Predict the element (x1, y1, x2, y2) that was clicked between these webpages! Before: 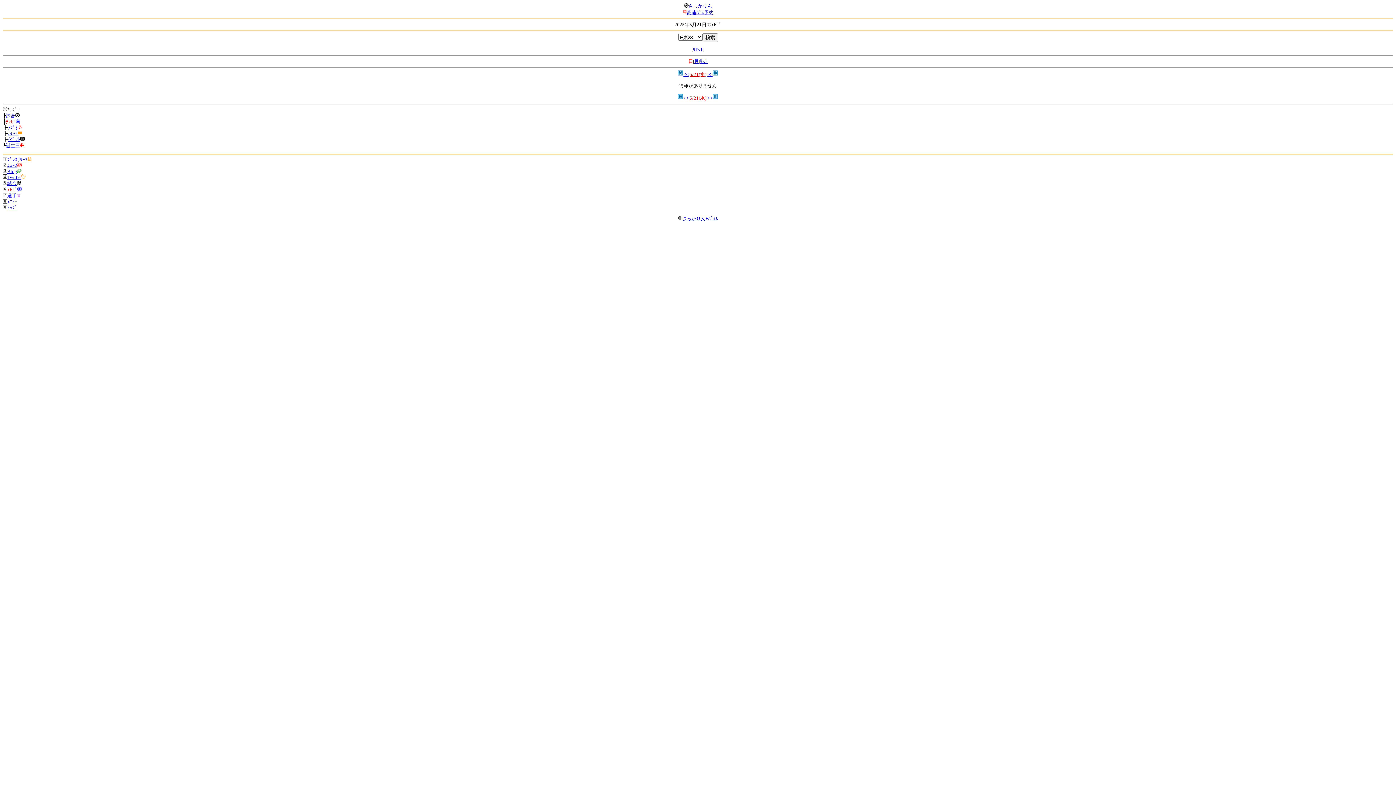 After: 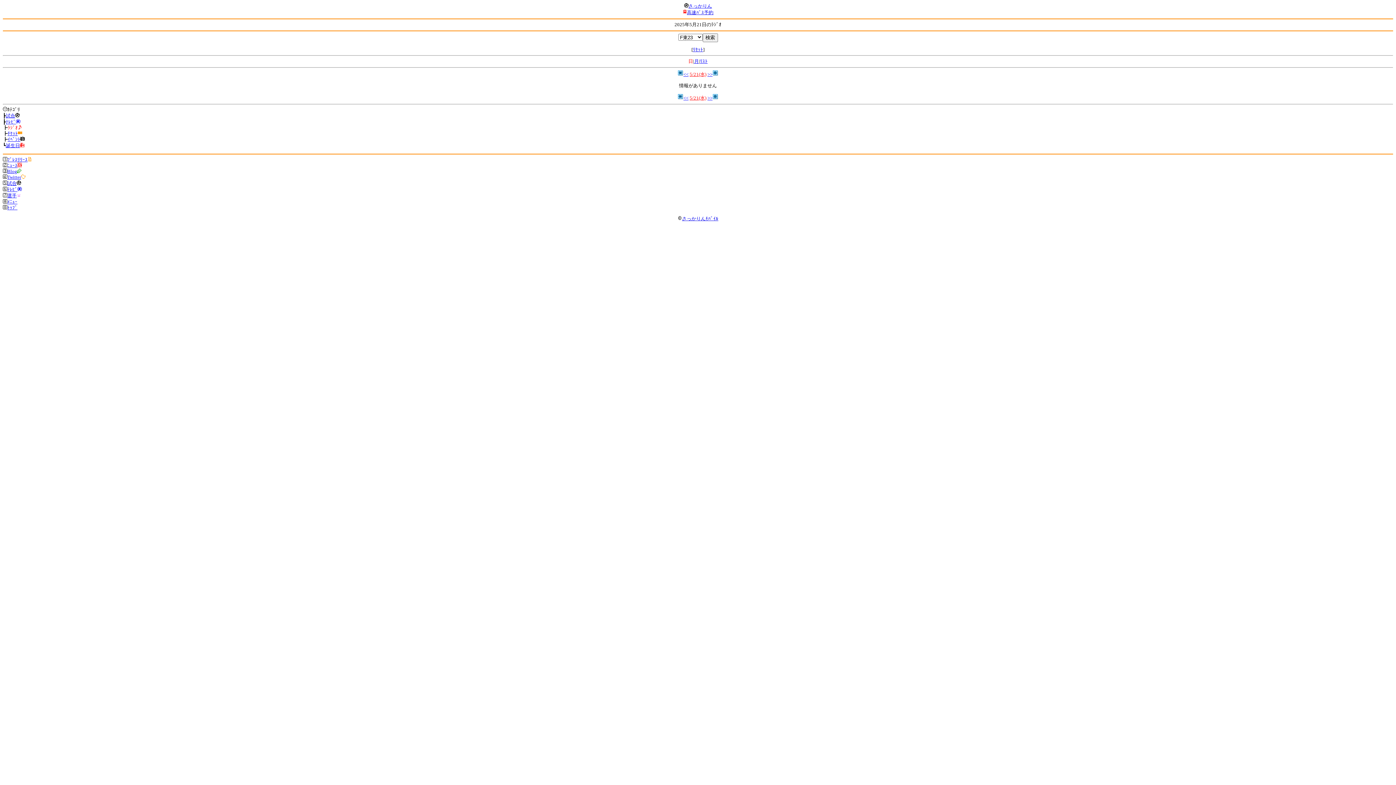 Action: label: ﾗｼﾞｵ bbox: (7, 125, 22, 130)